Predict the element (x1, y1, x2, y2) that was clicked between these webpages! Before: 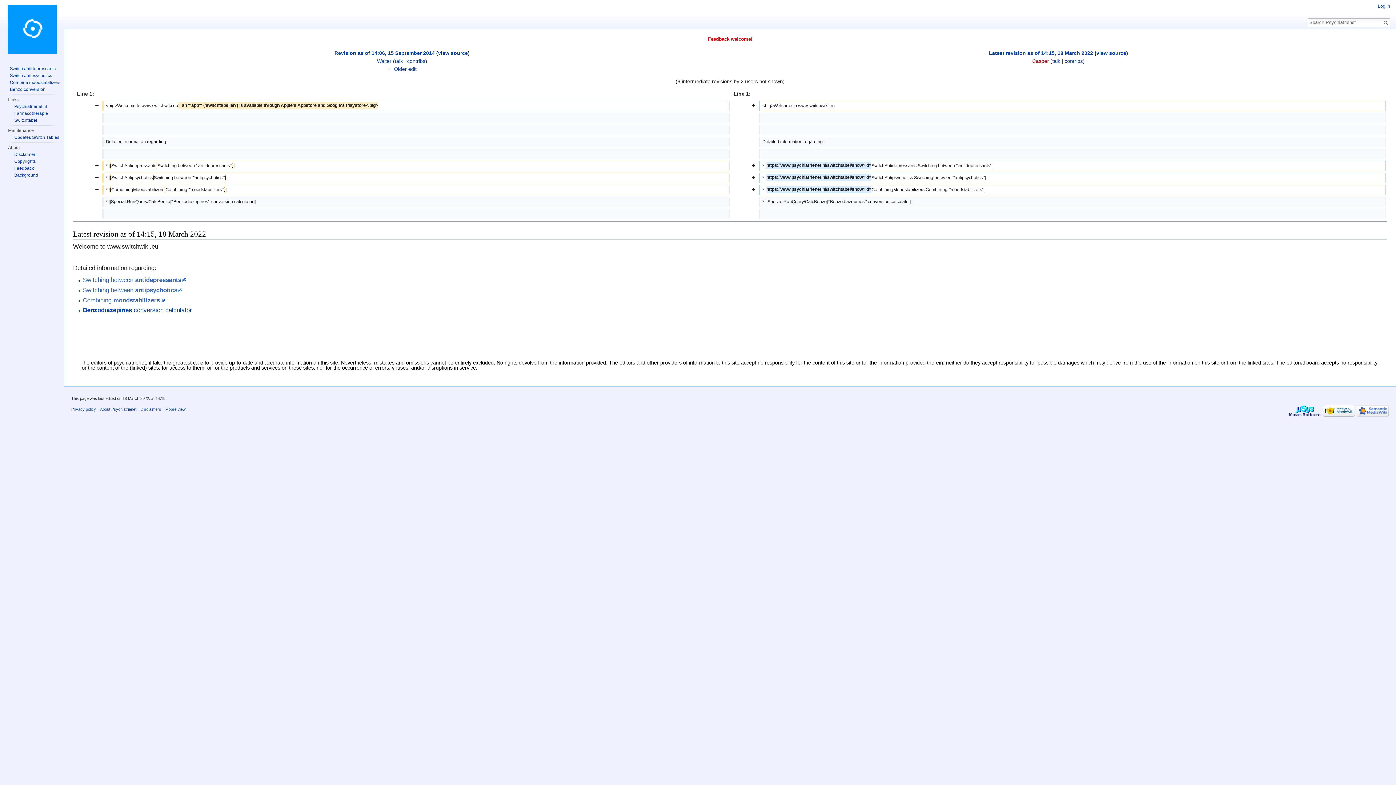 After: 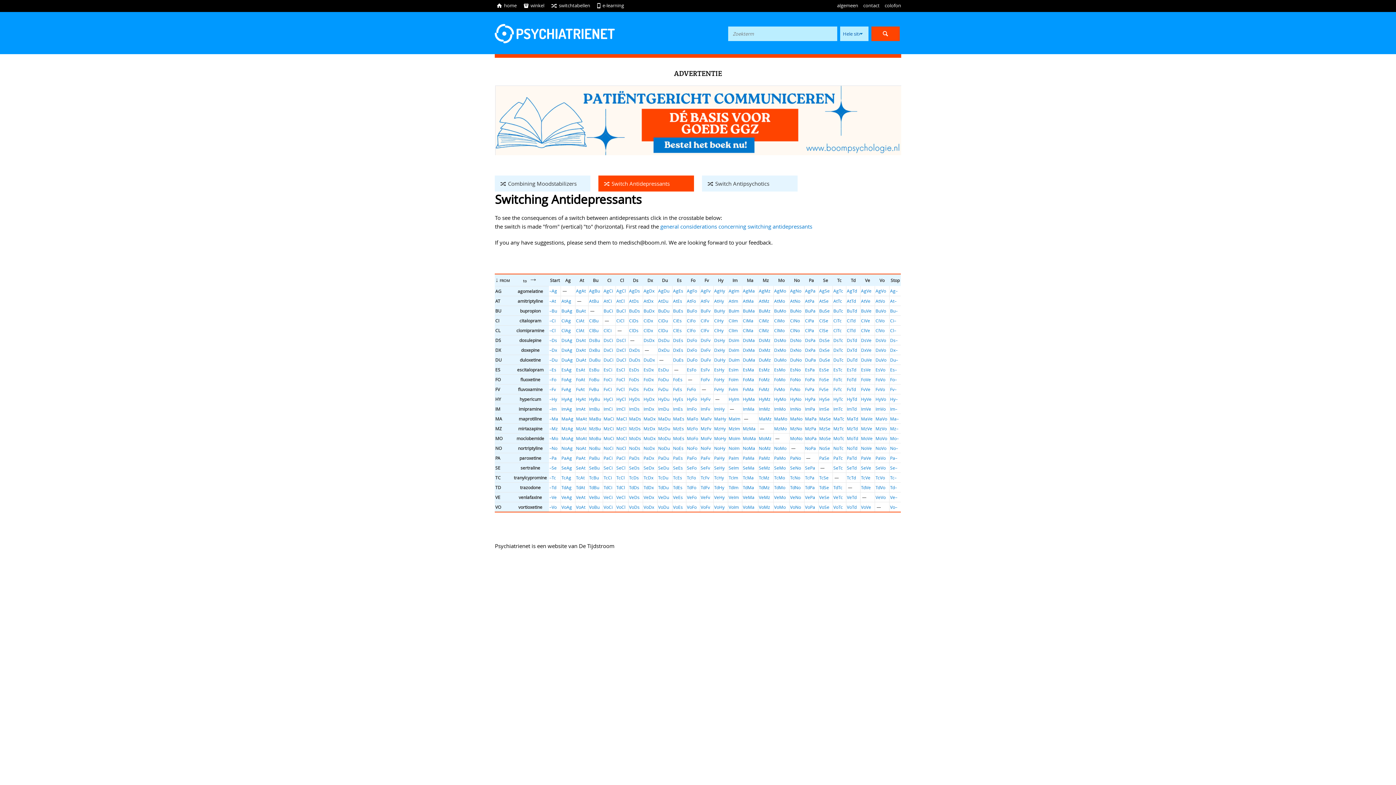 Action: label: Switch antidepressants bbox: (9, 66, 55, 71)